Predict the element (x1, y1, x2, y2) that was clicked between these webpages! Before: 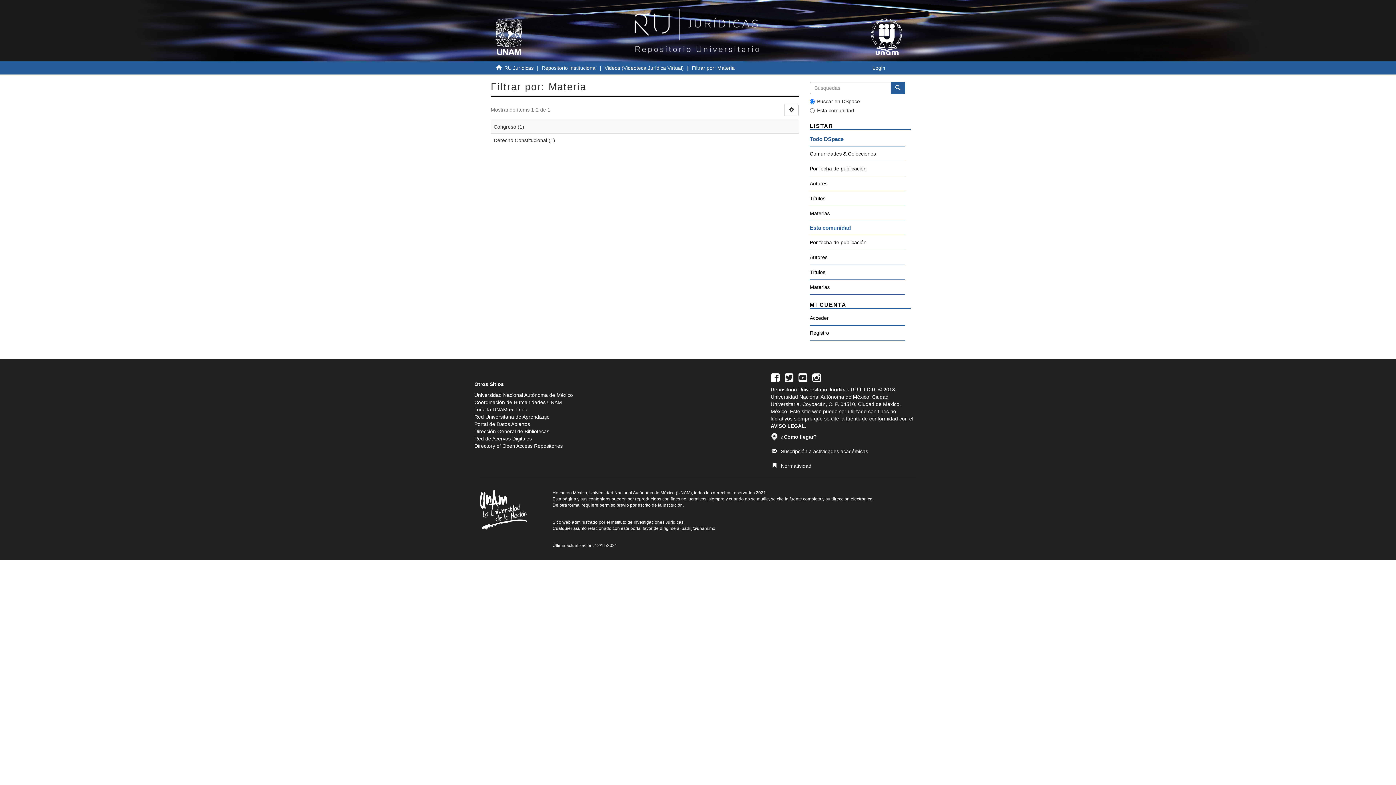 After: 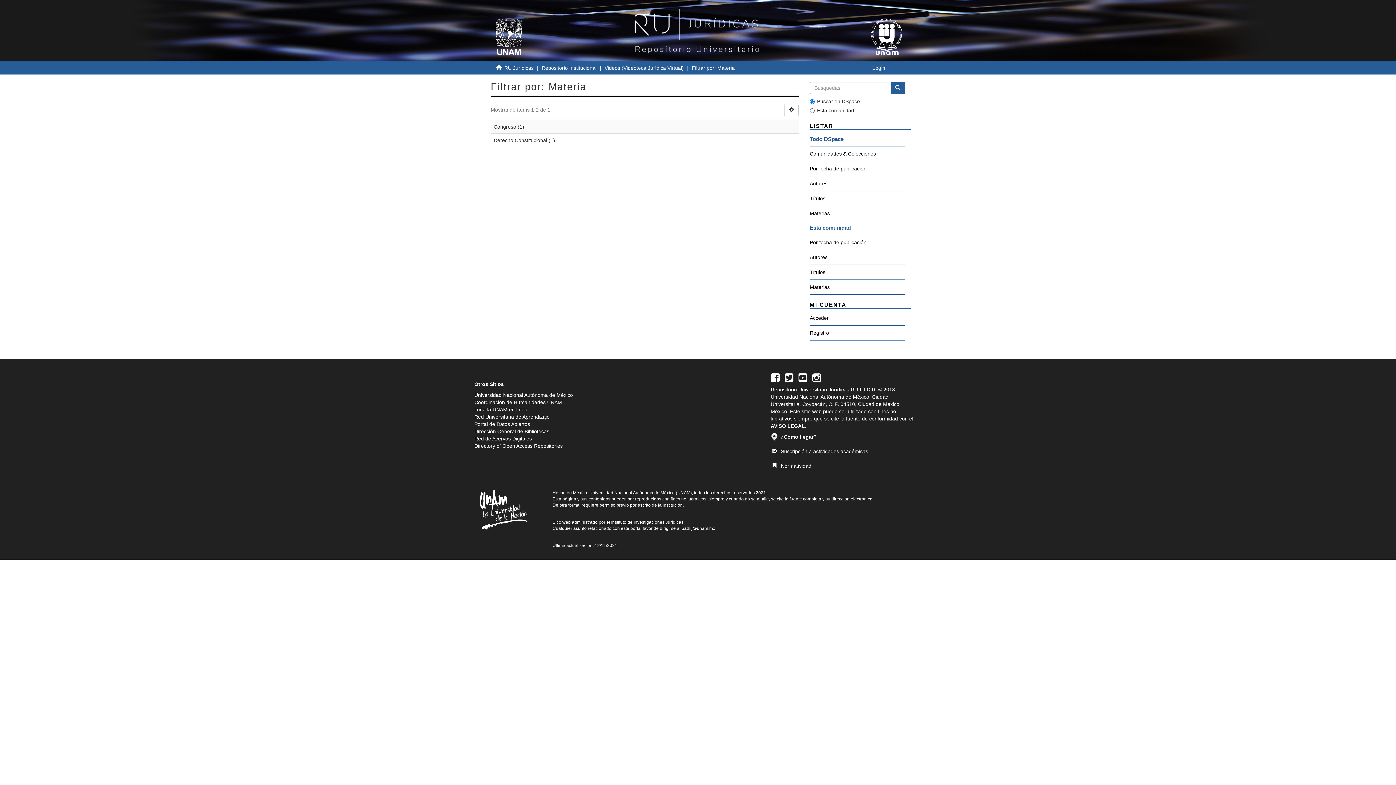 Action: bbox: (784, 374, 793, 380)